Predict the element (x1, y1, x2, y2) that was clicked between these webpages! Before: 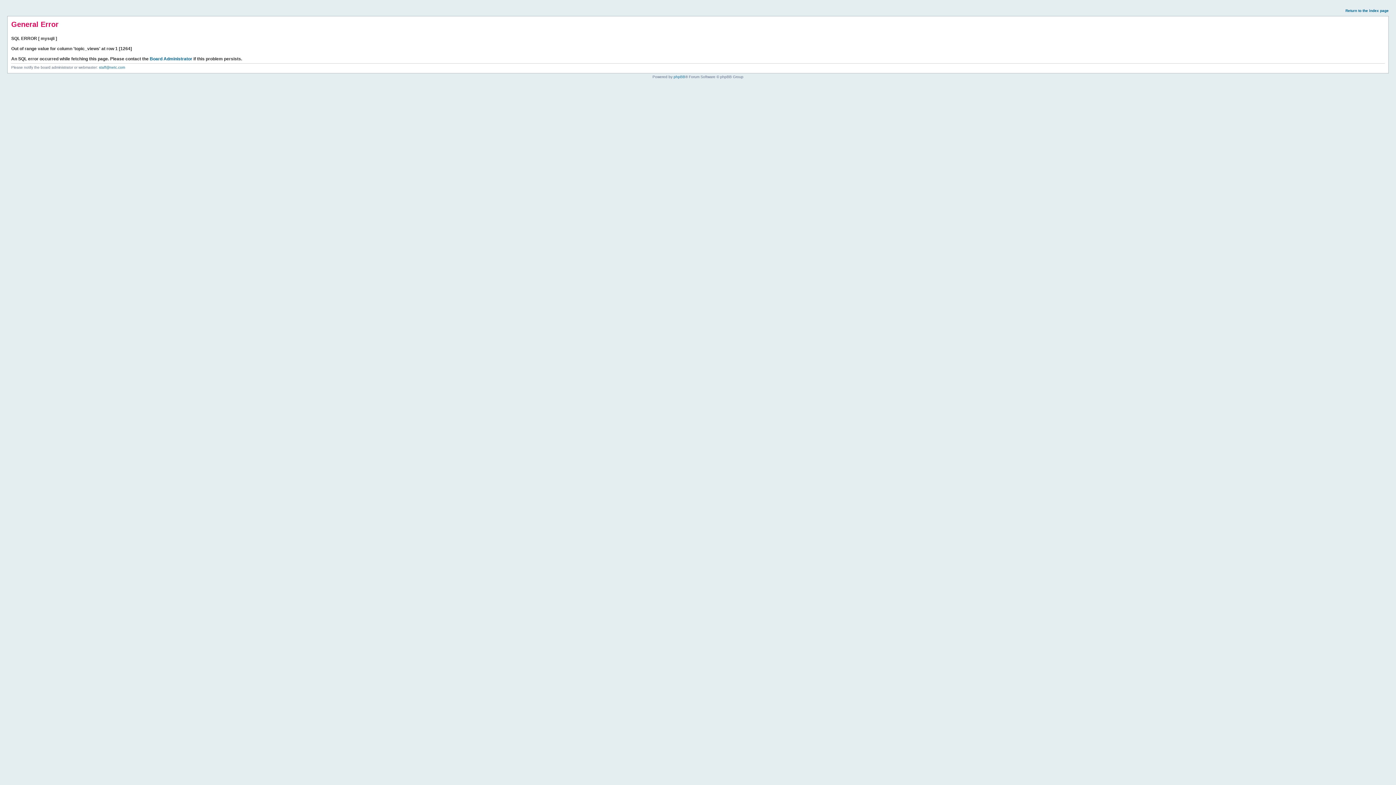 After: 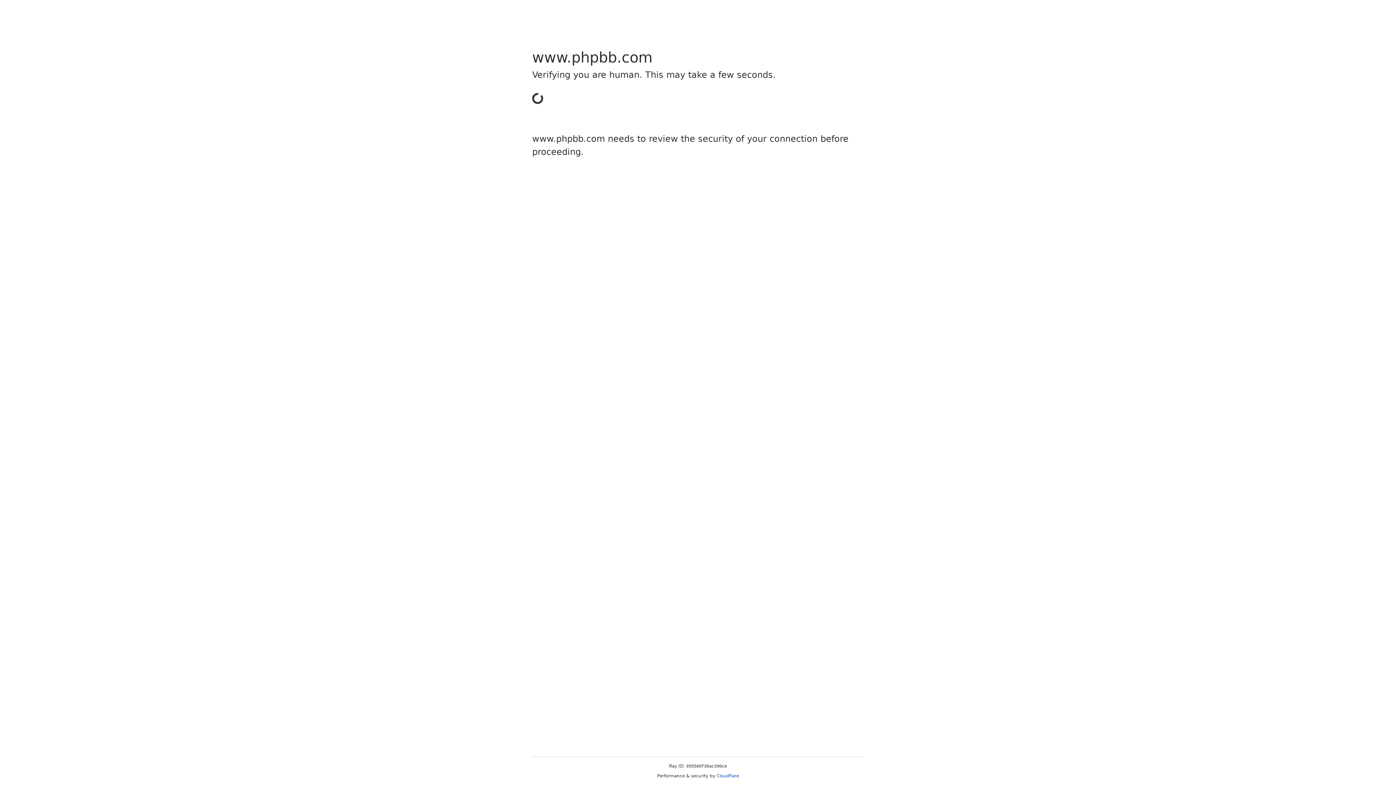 Action: bbox: (673, 74, 685, 78) label: phpBB